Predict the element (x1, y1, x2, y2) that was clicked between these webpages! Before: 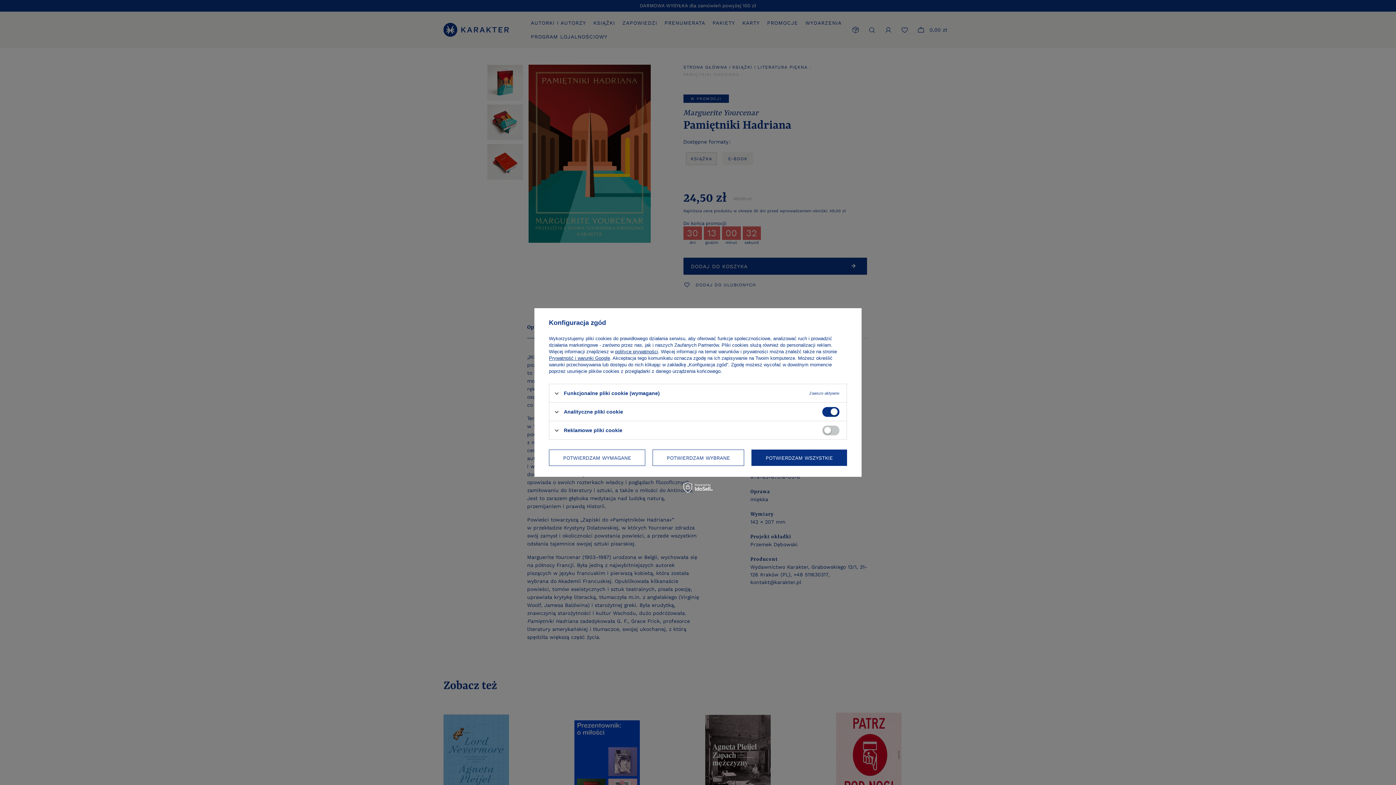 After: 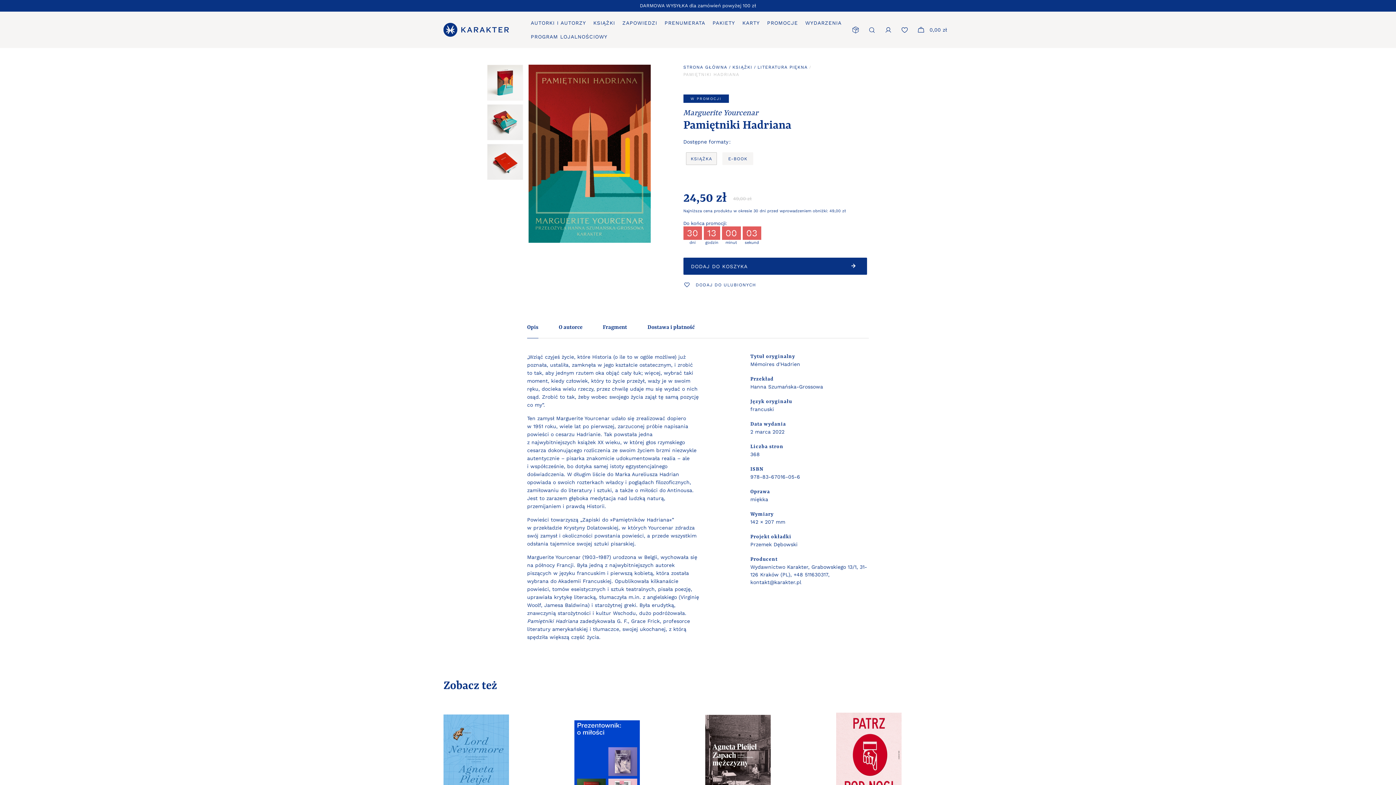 Action: bbox: (751, 449, 847, 466) label: POTWIERDZAM WSZYSTKIE